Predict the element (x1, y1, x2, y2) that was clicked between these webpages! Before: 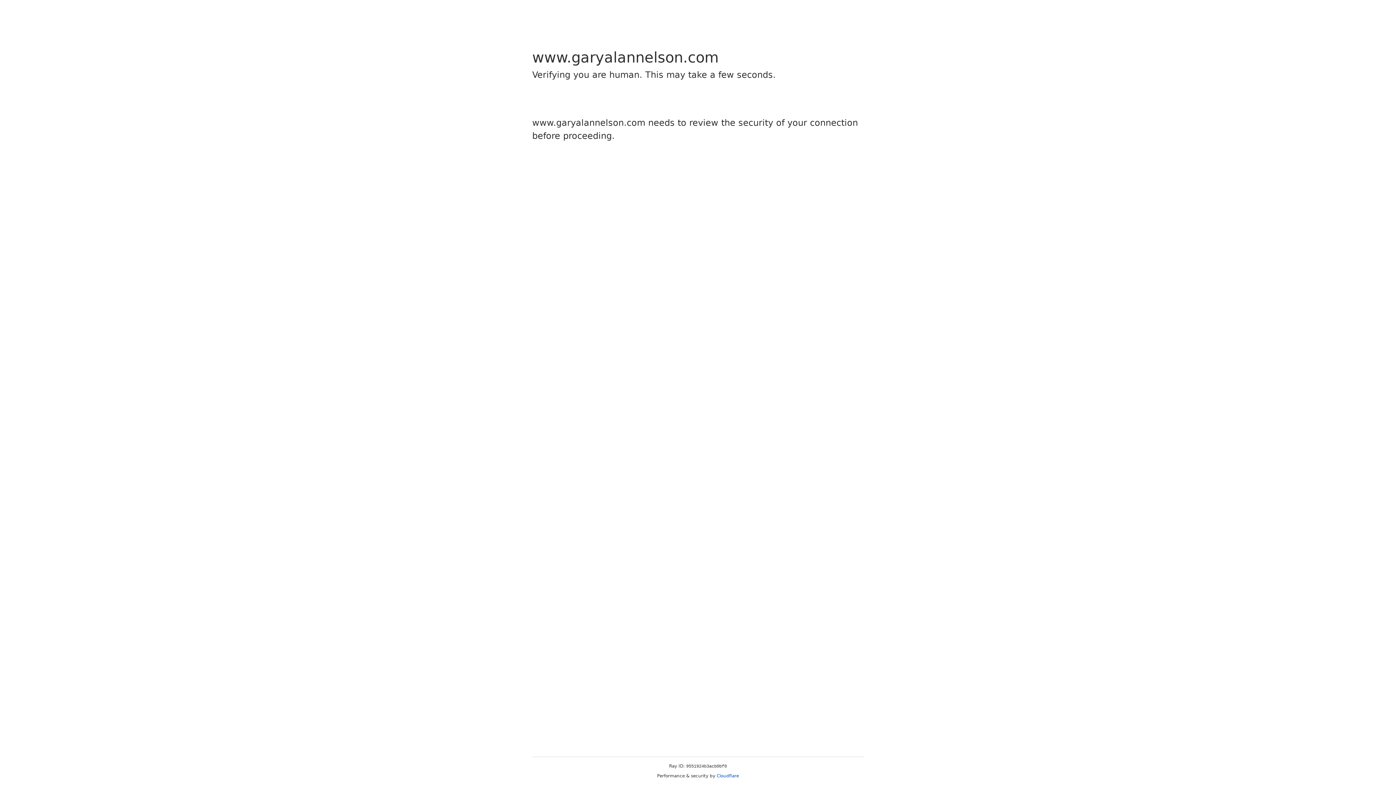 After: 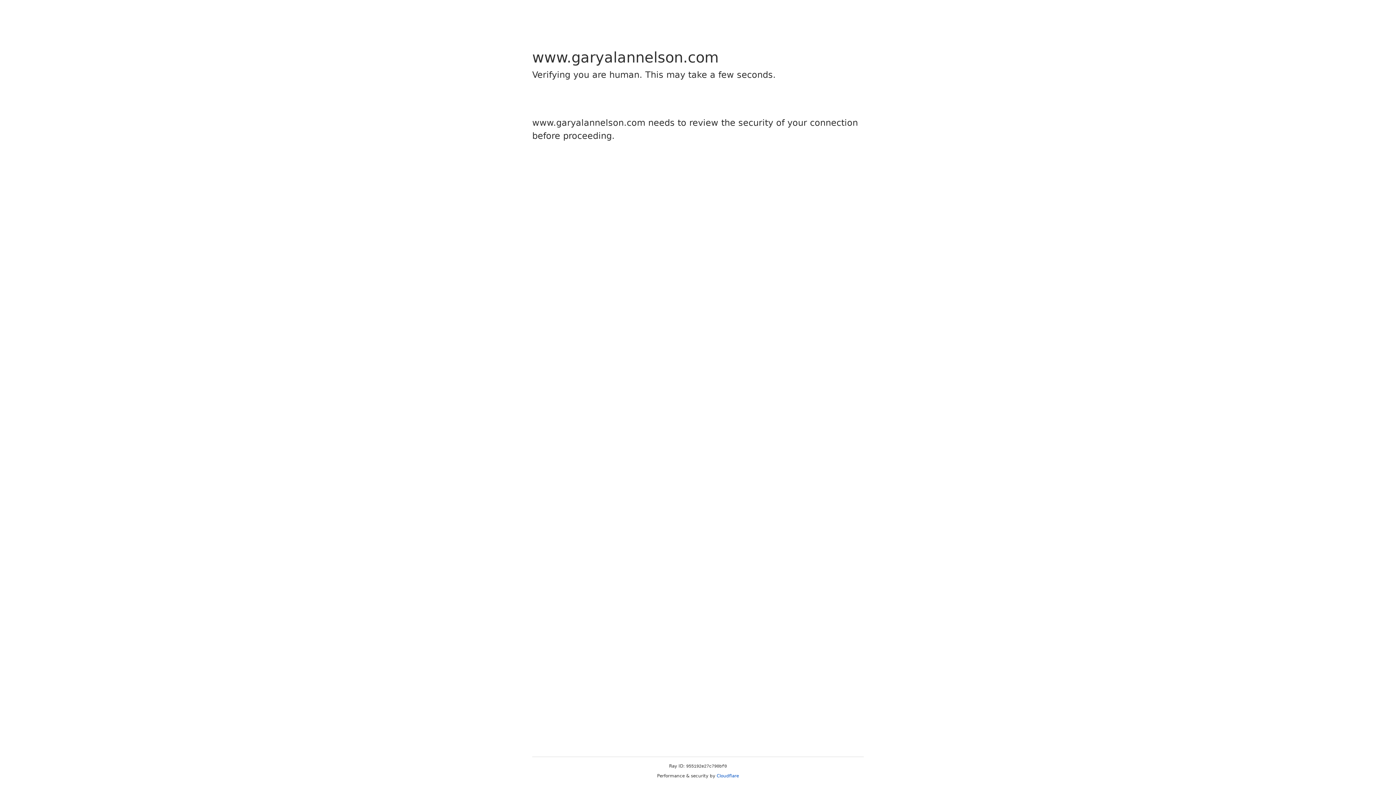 Action: label: Cloudflare bbox: (716, 773, 739, 778)